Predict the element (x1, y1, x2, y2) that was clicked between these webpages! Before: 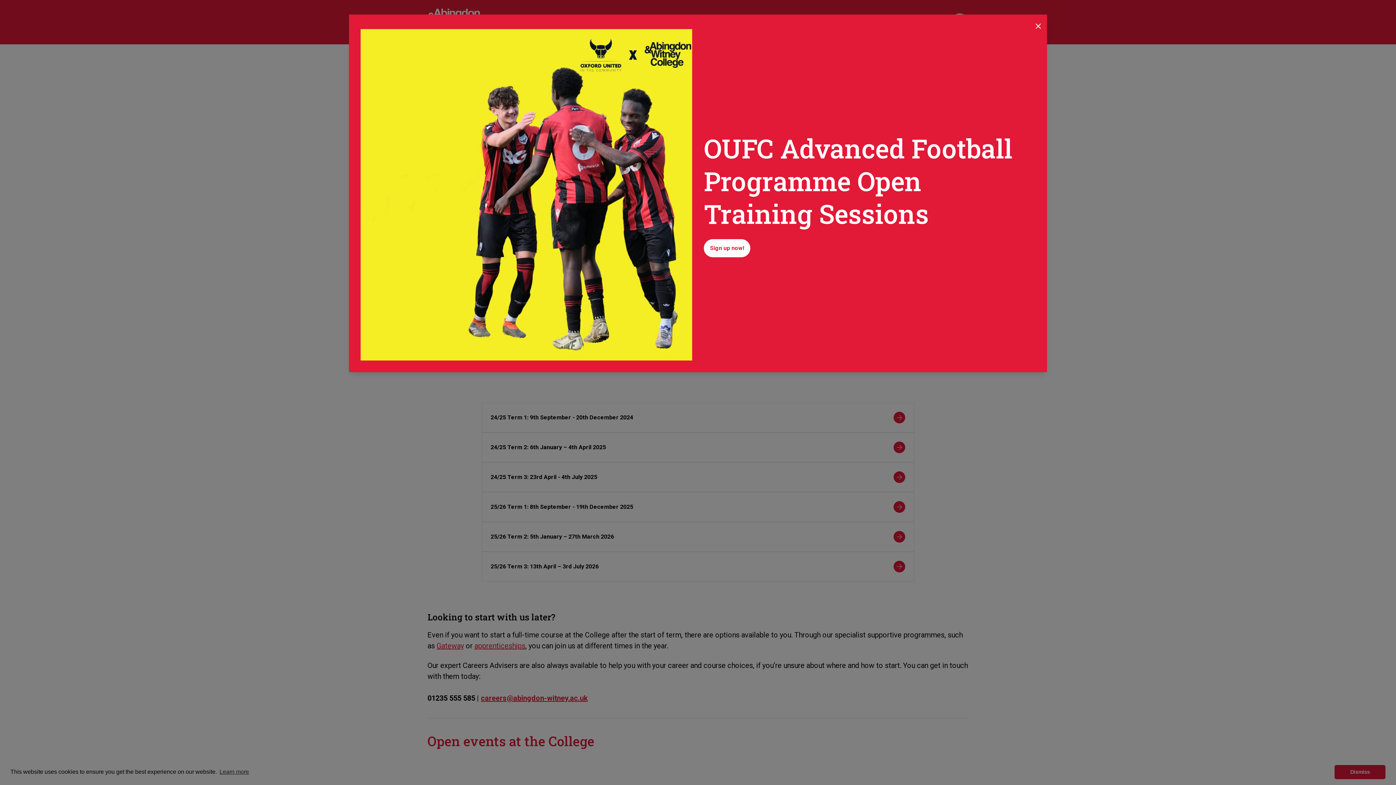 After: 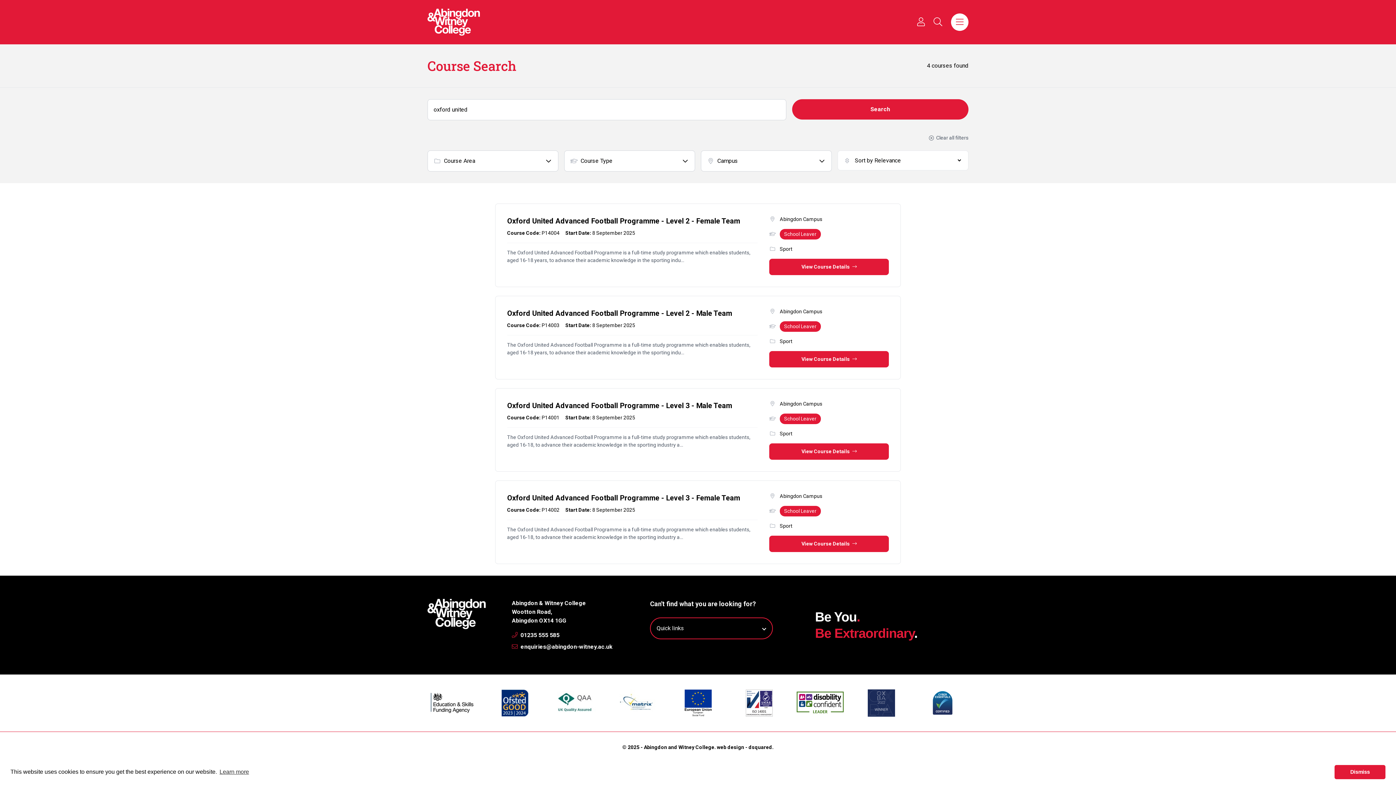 Action: bbox: (704, 239, 750, 257) label: Sign up now!